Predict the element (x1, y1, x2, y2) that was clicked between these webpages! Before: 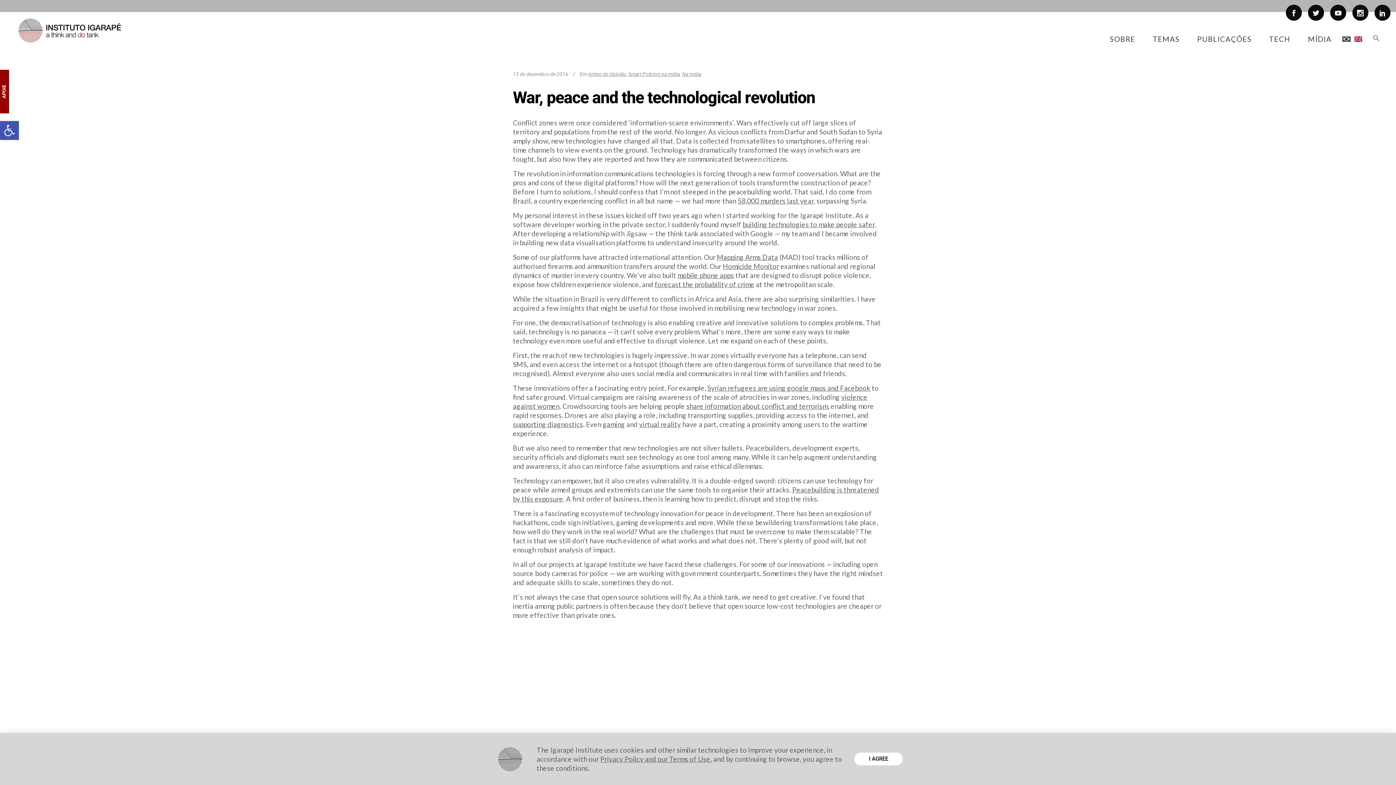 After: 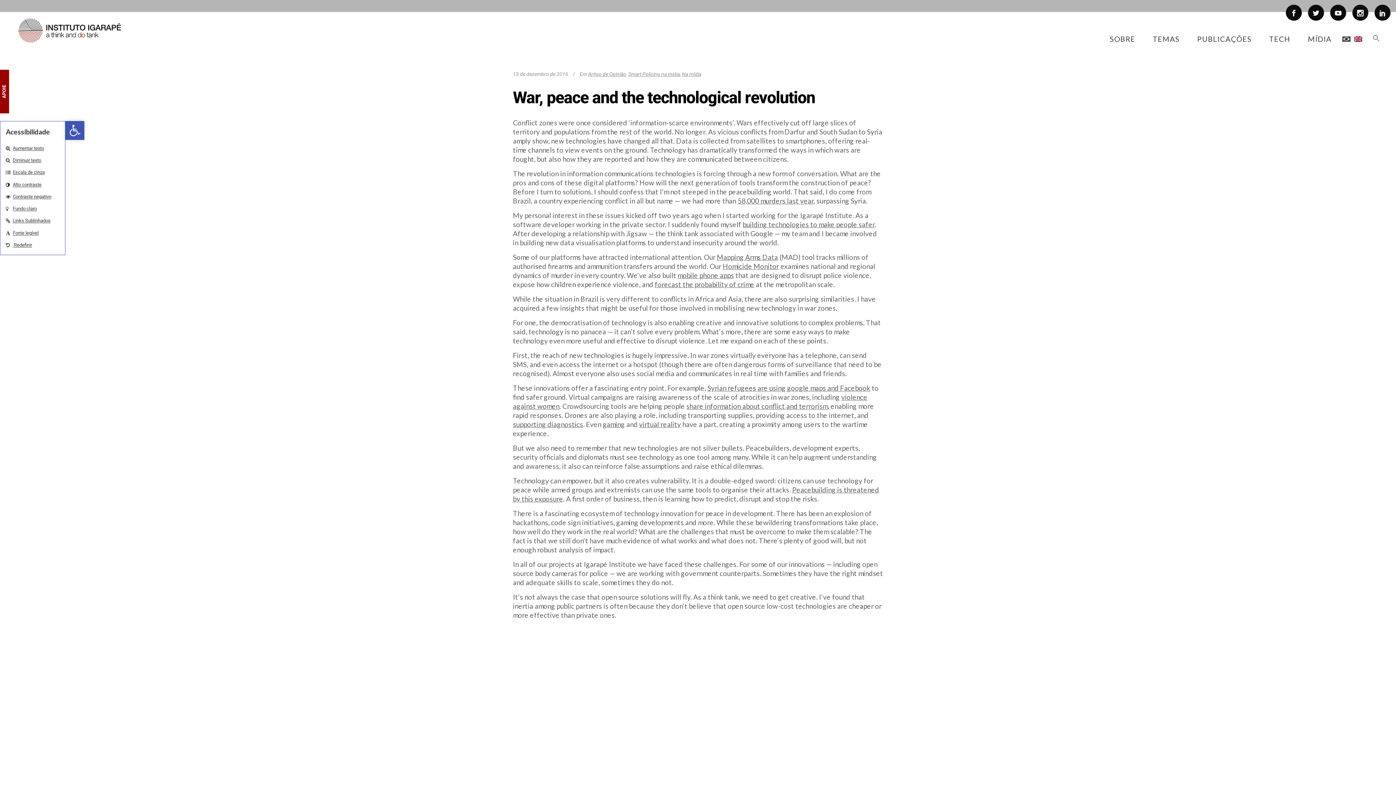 Action: bbox: (0, 121, 18, 140) label: Abrir a barra de ferramentas